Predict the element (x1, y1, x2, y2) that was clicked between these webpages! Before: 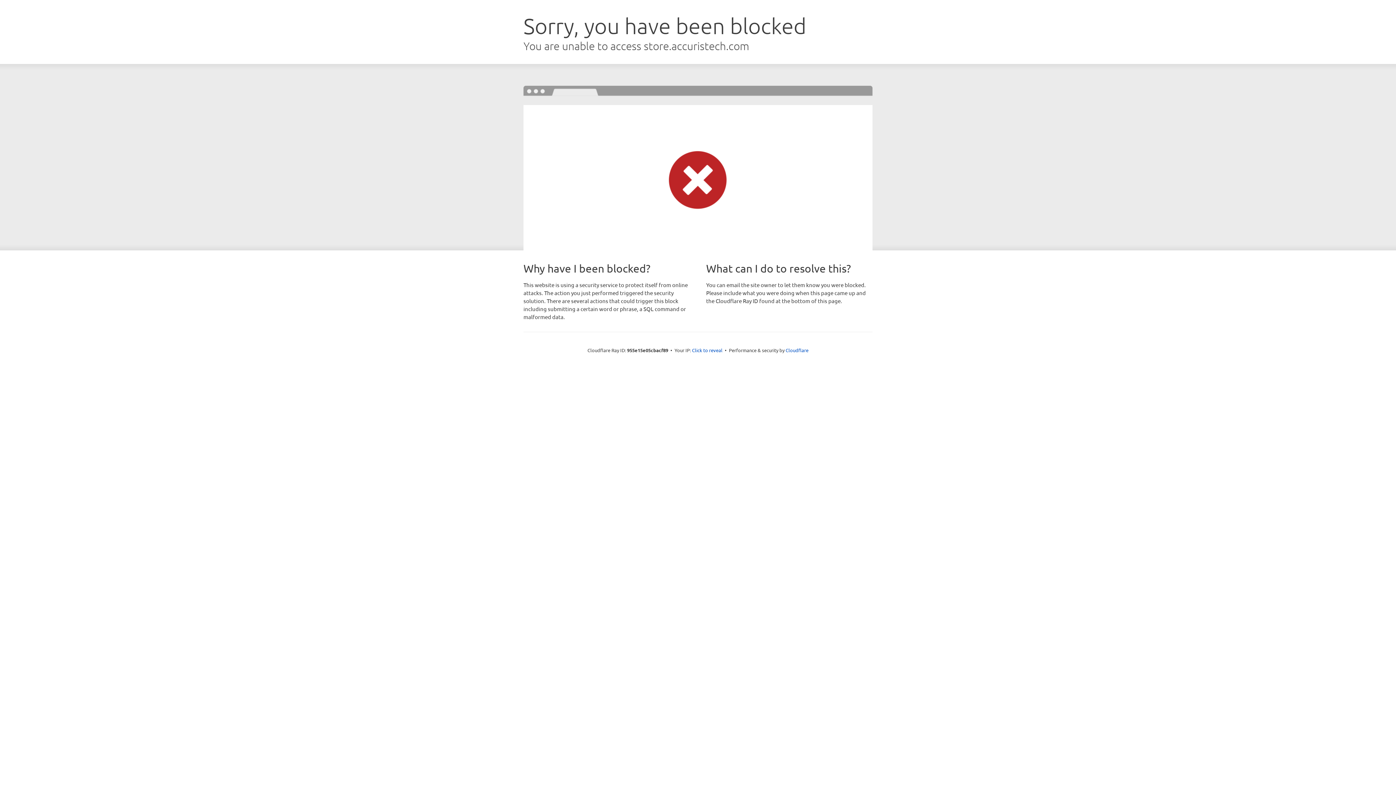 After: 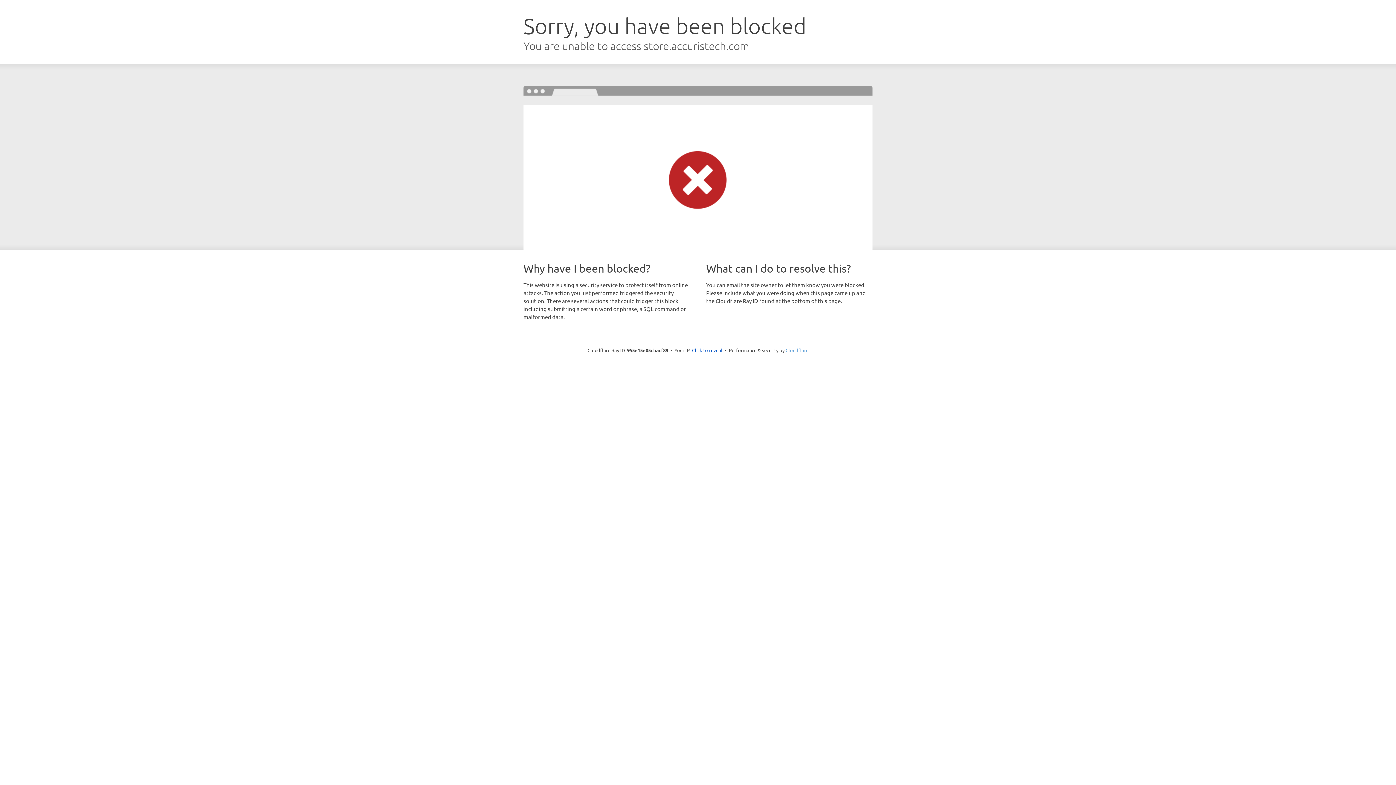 Action: label: Cloudflare bbox: (785, 347, 808, 353)